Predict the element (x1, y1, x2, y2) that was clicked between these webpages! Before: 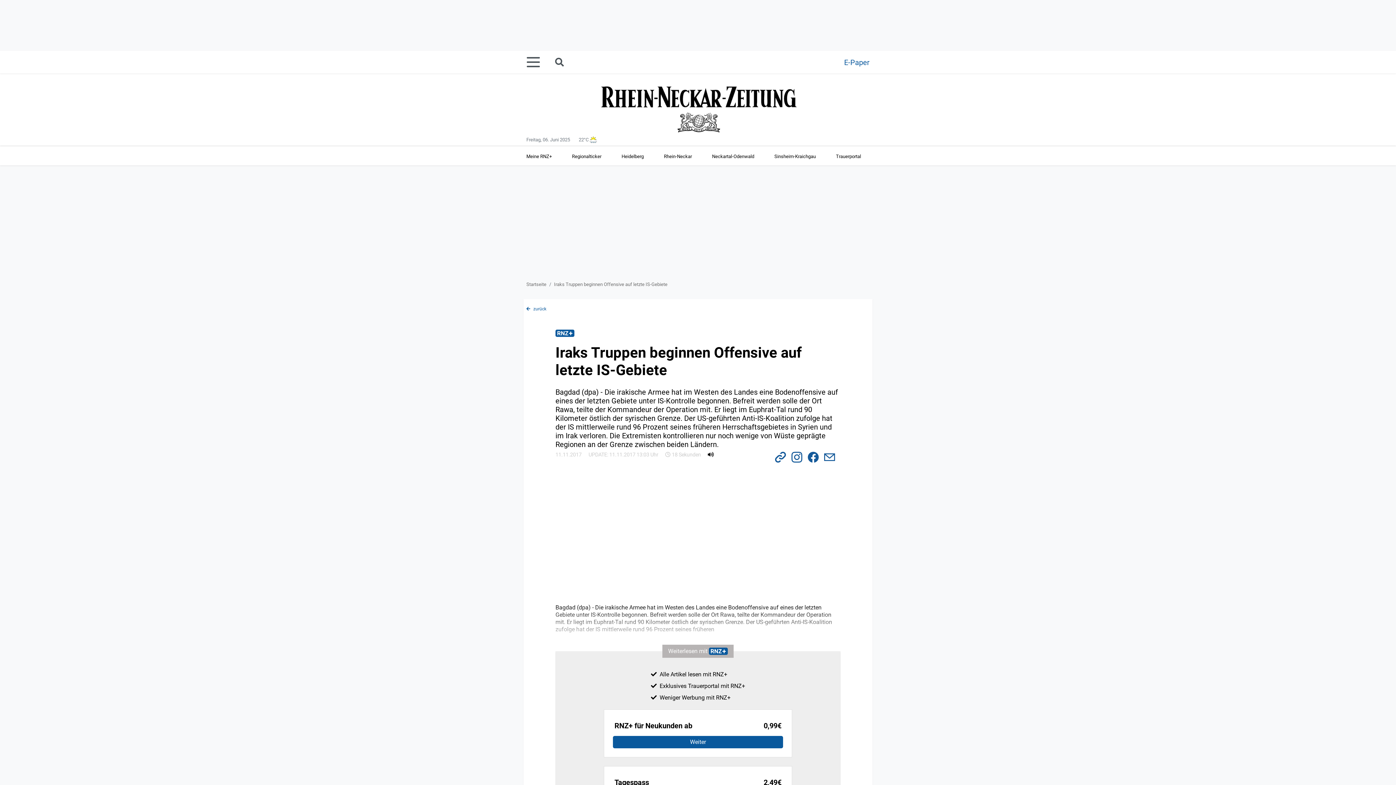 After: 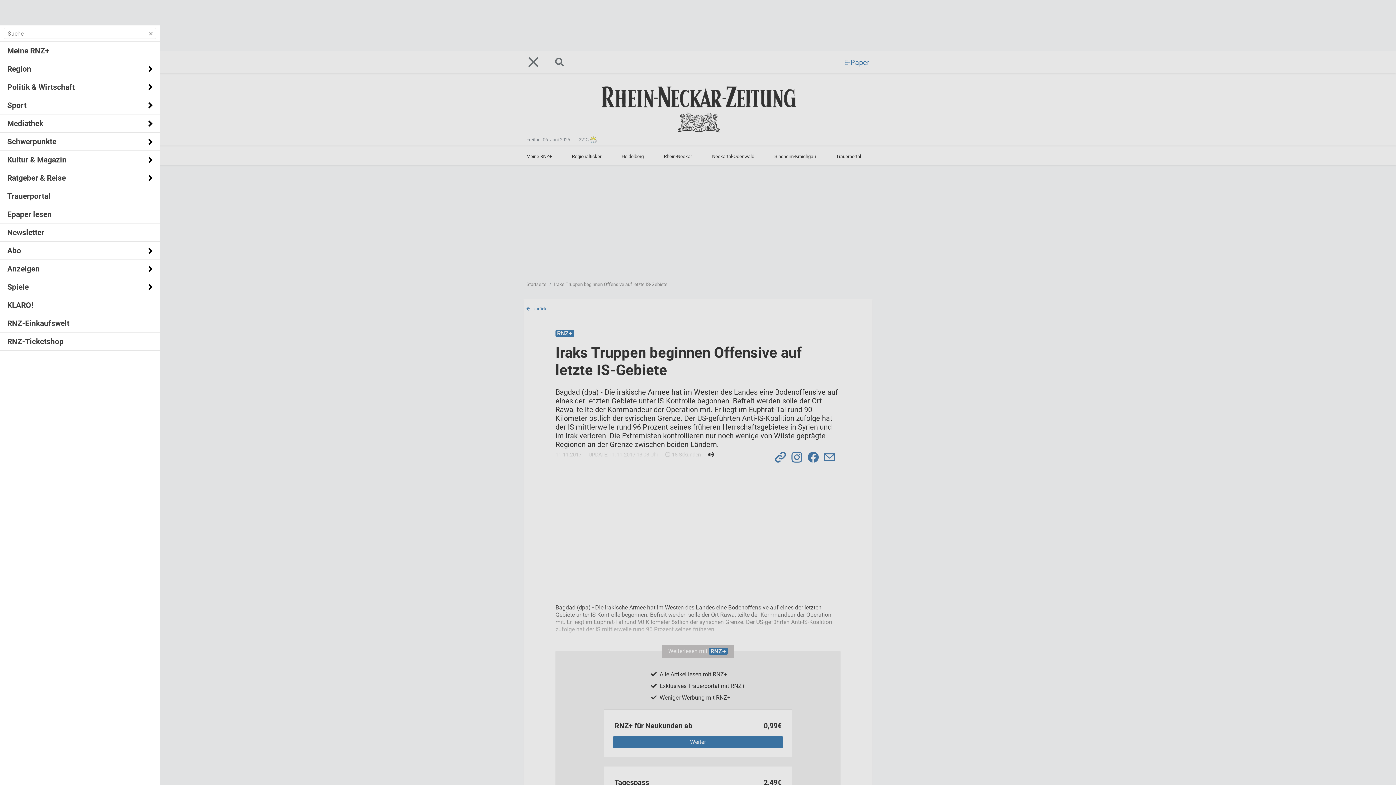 Action: bbox: (526, 51, 548, 73)